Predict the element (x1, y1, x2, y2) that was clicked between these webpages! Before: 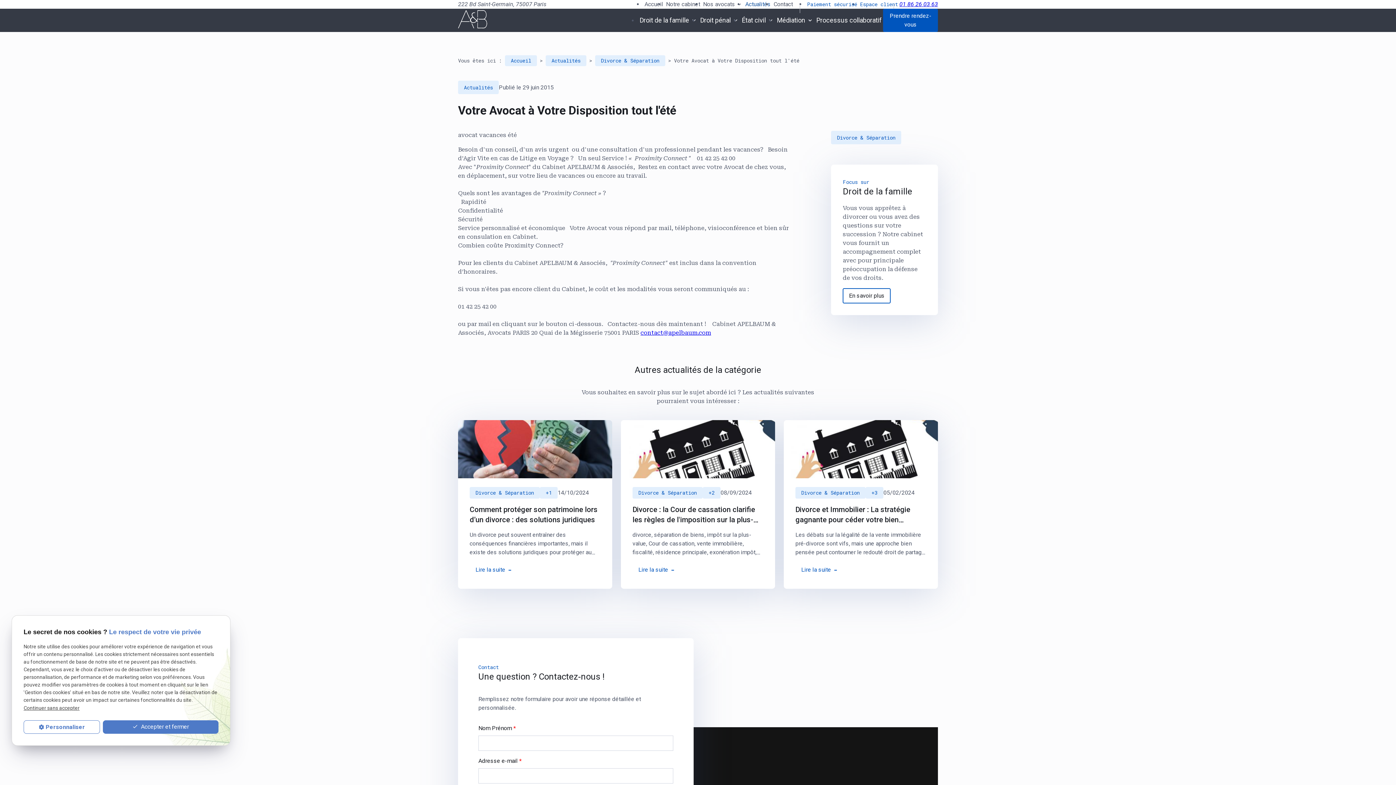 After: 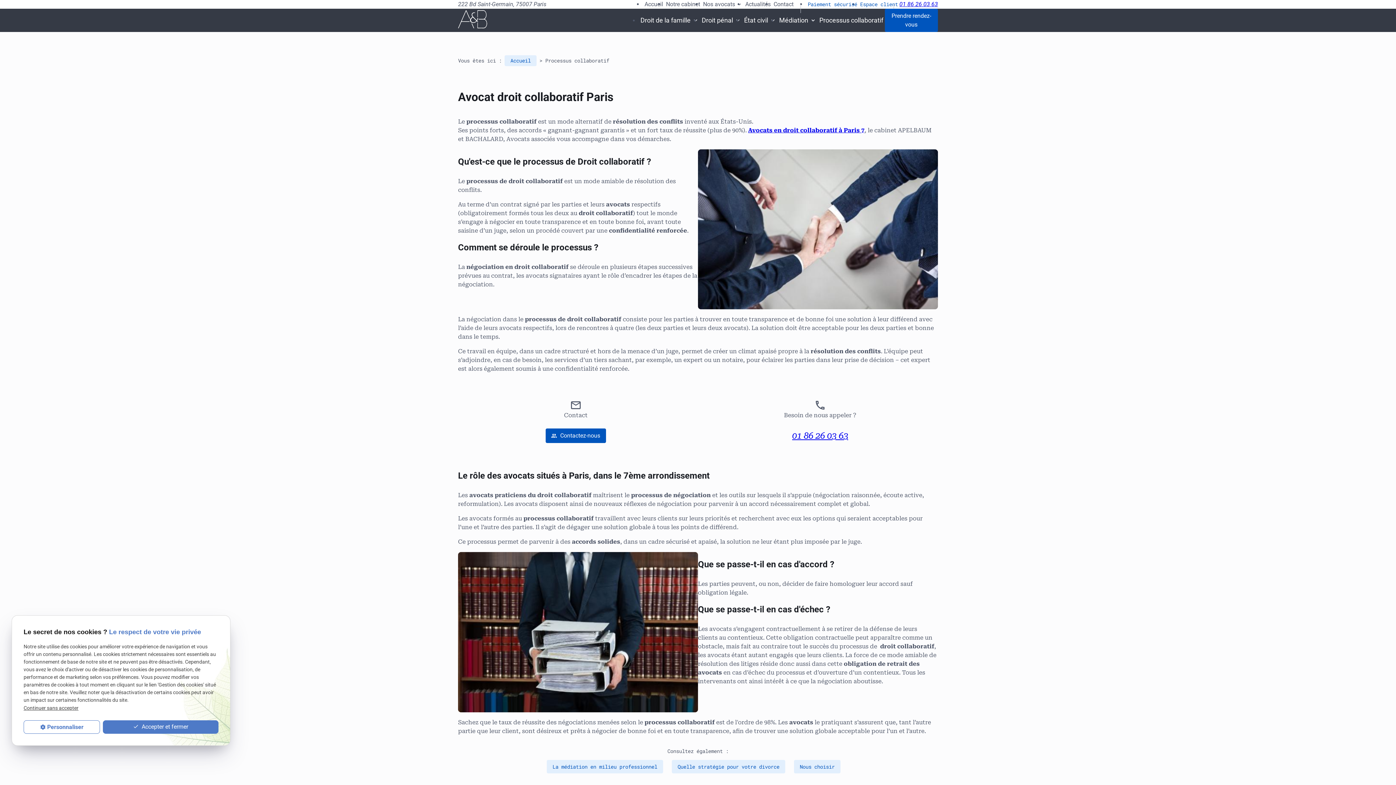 Action: bbox: (815, 16, 883, 24) label: Processus collaboratif